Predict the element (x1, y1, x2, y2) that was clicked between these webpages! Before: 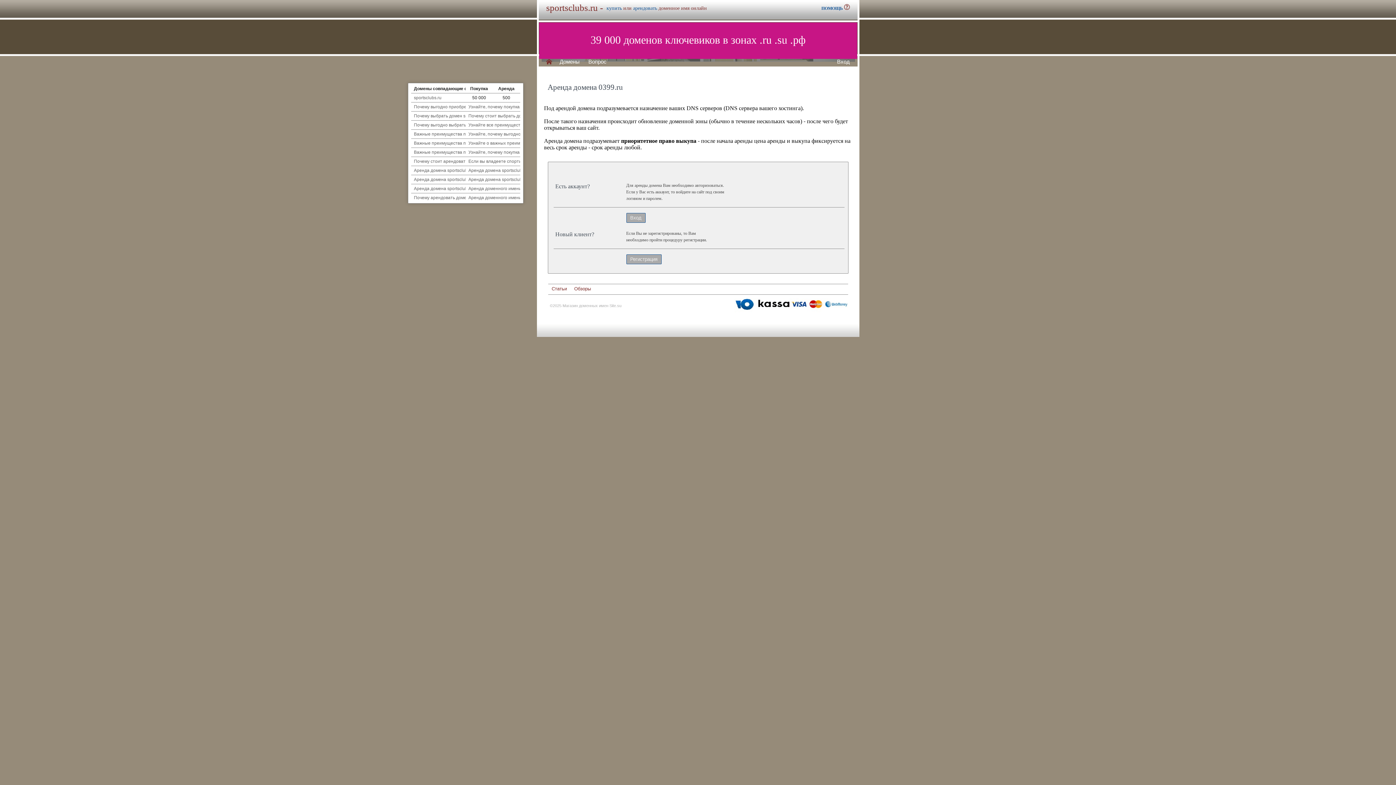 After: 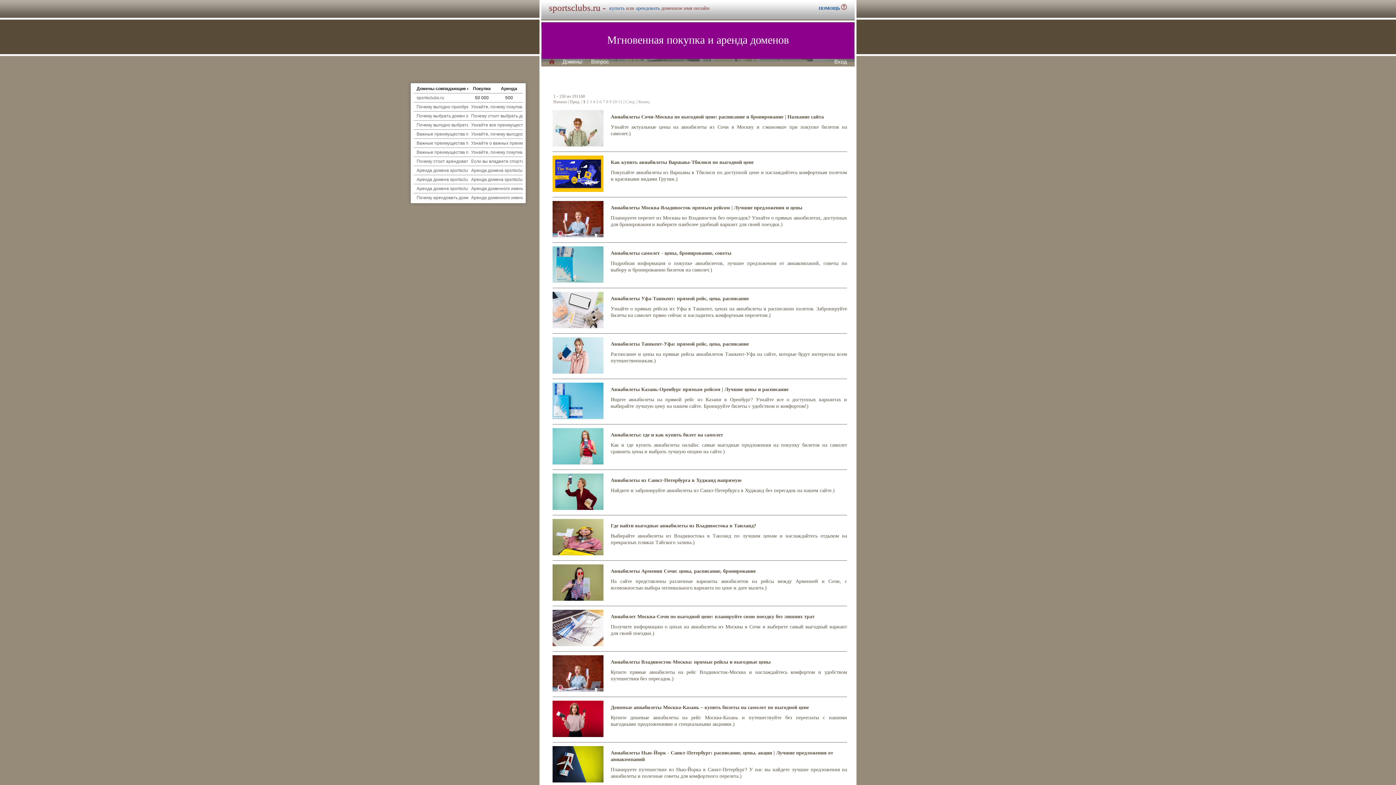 Action: bbox: (551, 285, 567, 292) label: Статьи